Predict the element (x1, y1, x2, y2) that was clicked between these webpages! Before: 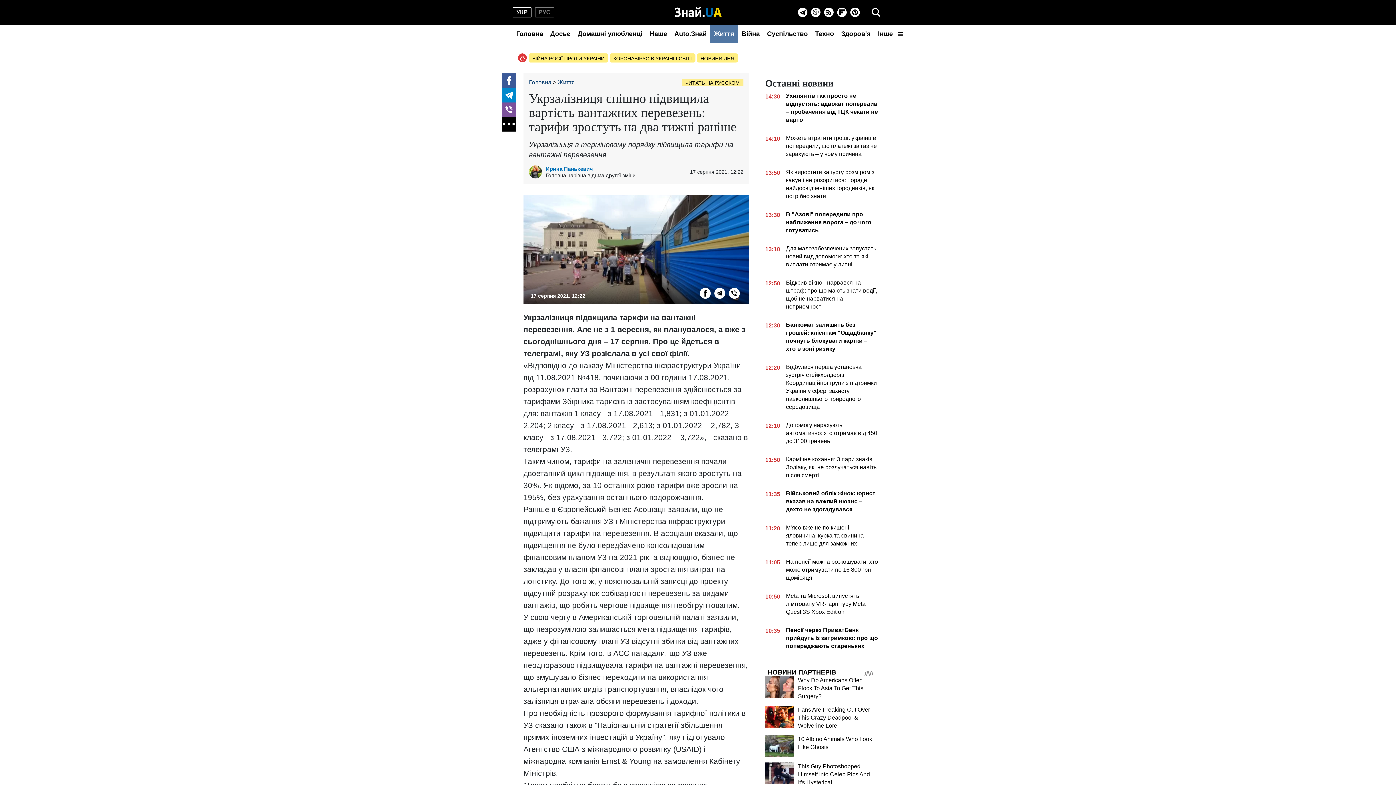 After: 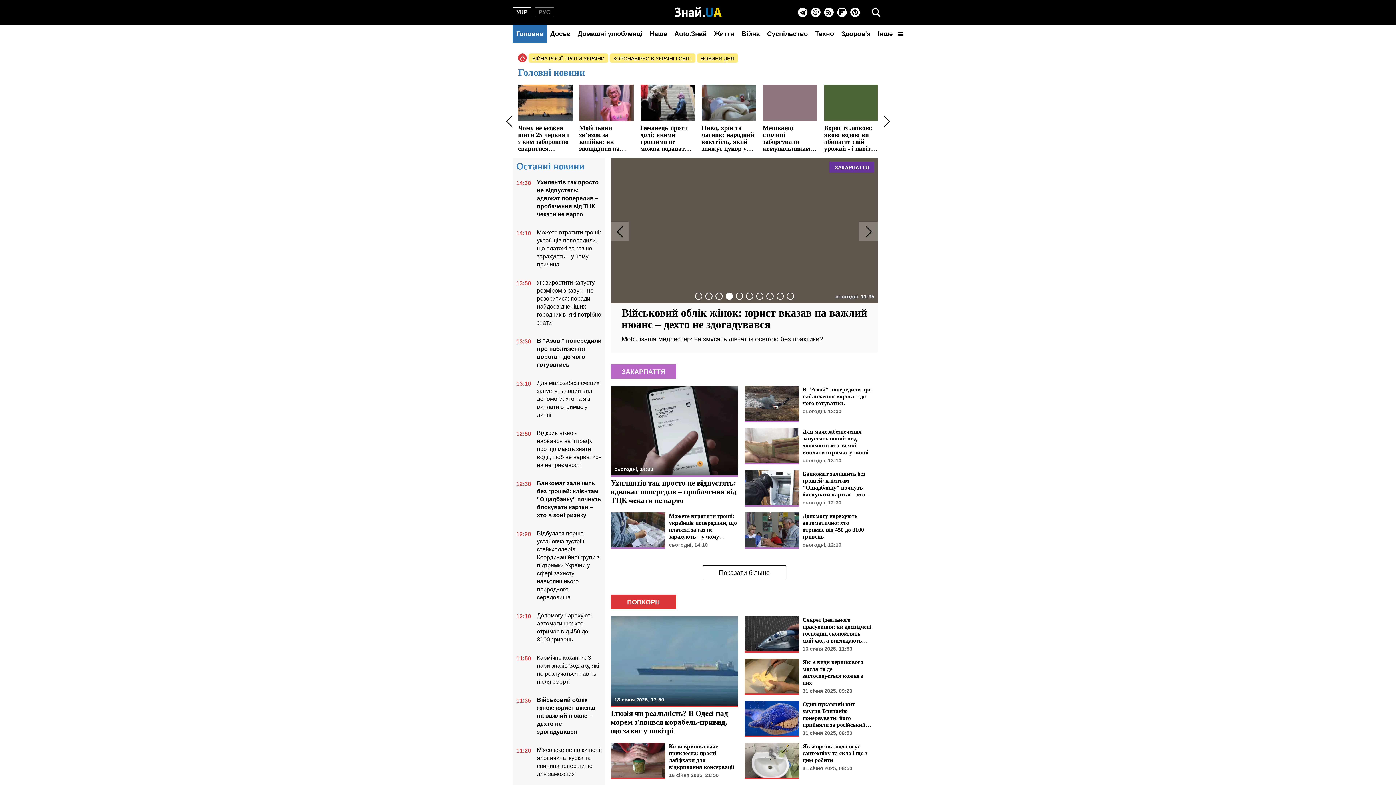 Action: label: Головна bbox: (529, 79, 551, 85)